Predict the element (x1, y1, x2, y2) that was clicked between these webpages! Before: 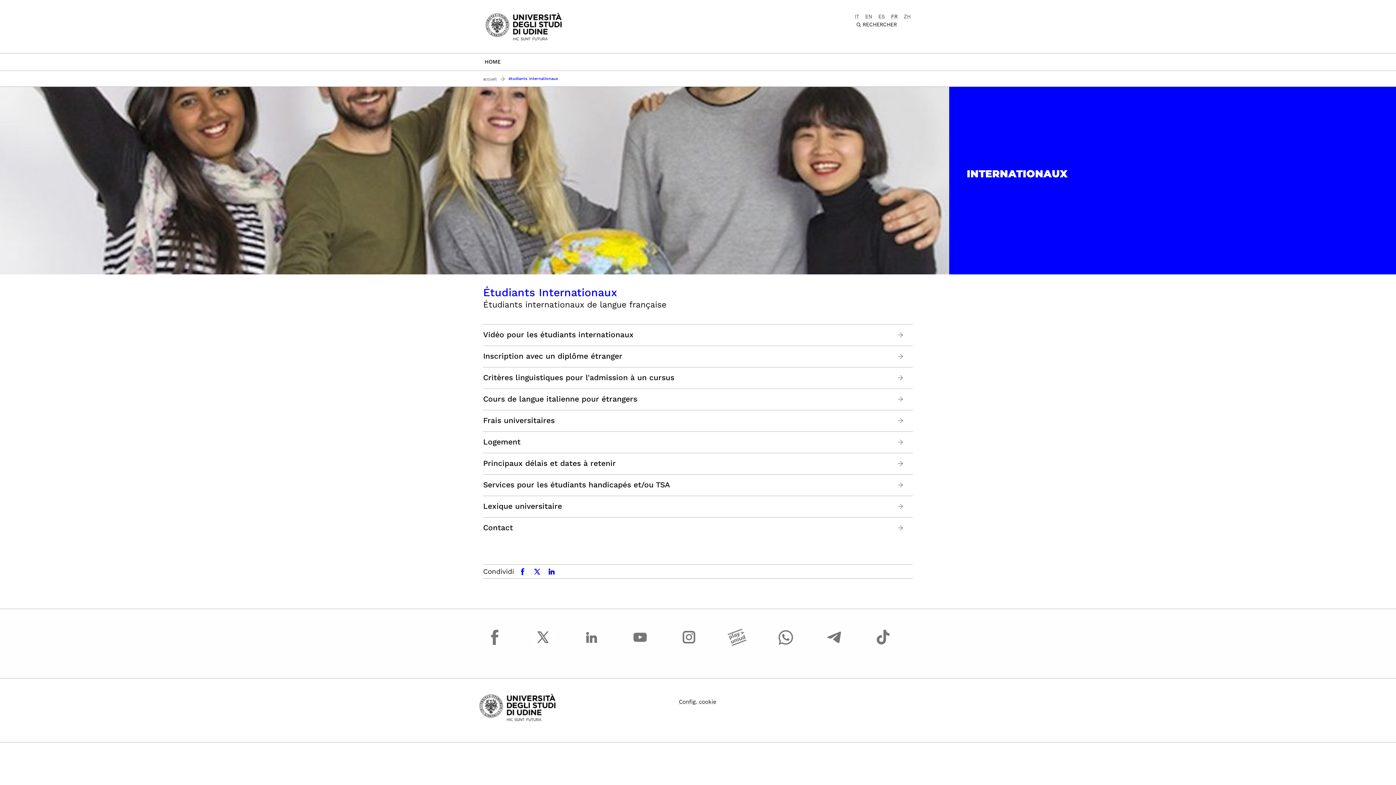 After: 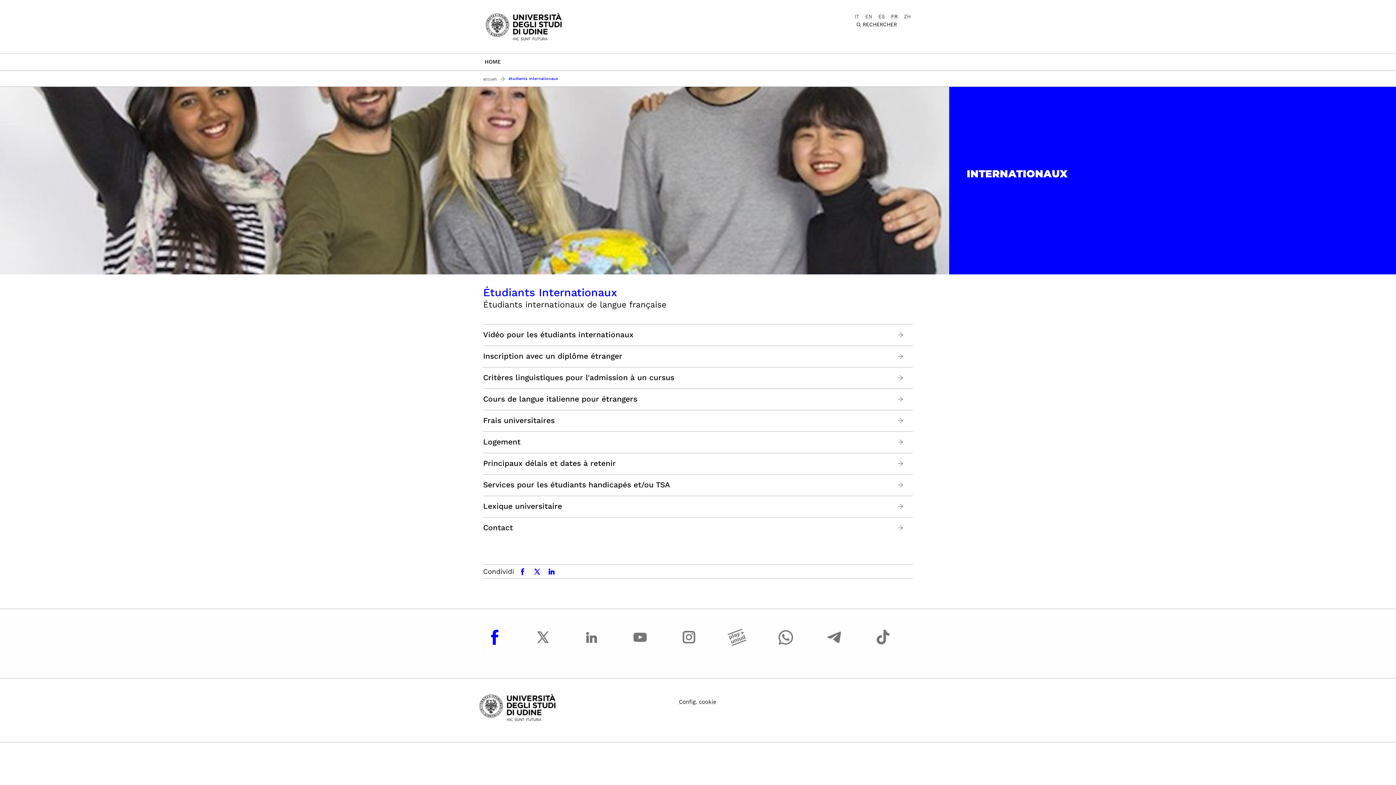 Action: label: facebook bbox: (483, 626, 505, 661)